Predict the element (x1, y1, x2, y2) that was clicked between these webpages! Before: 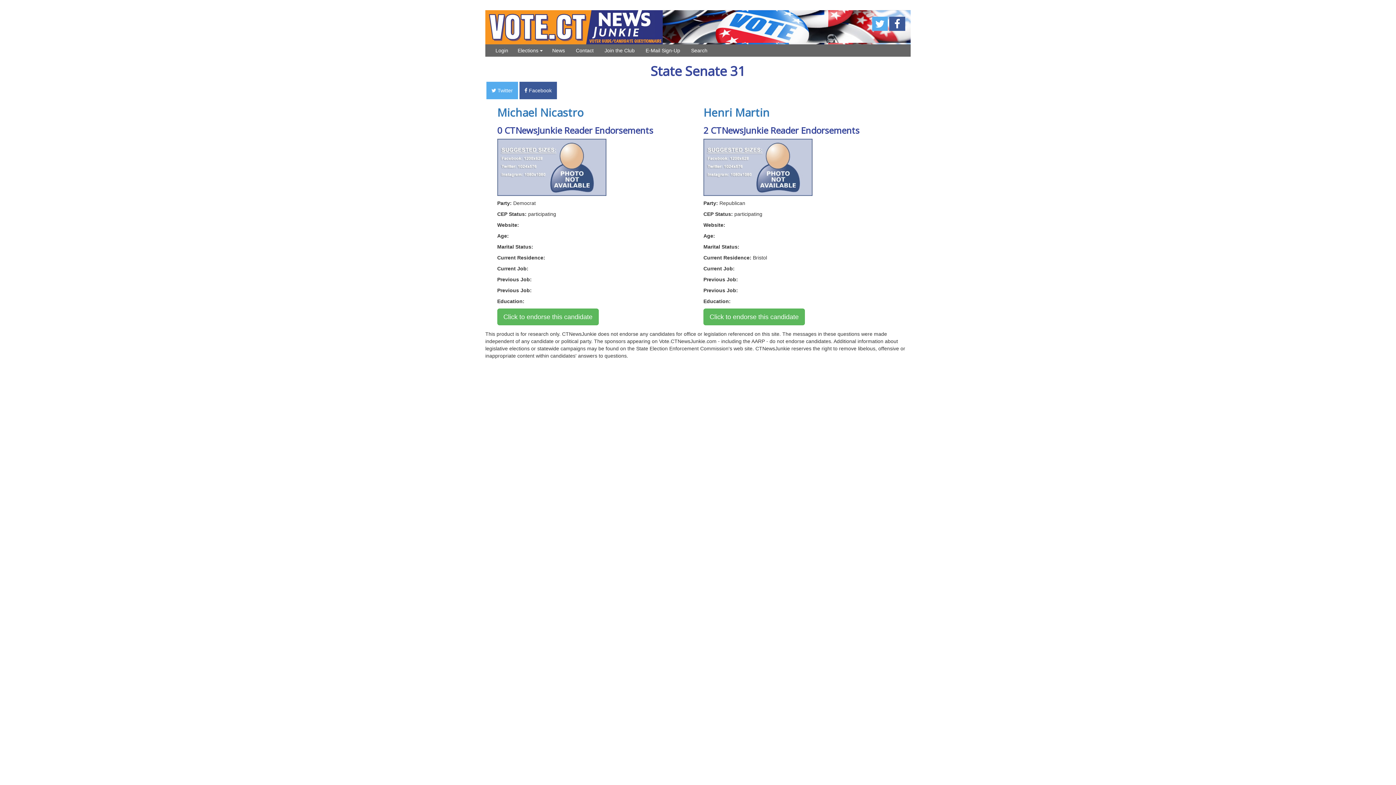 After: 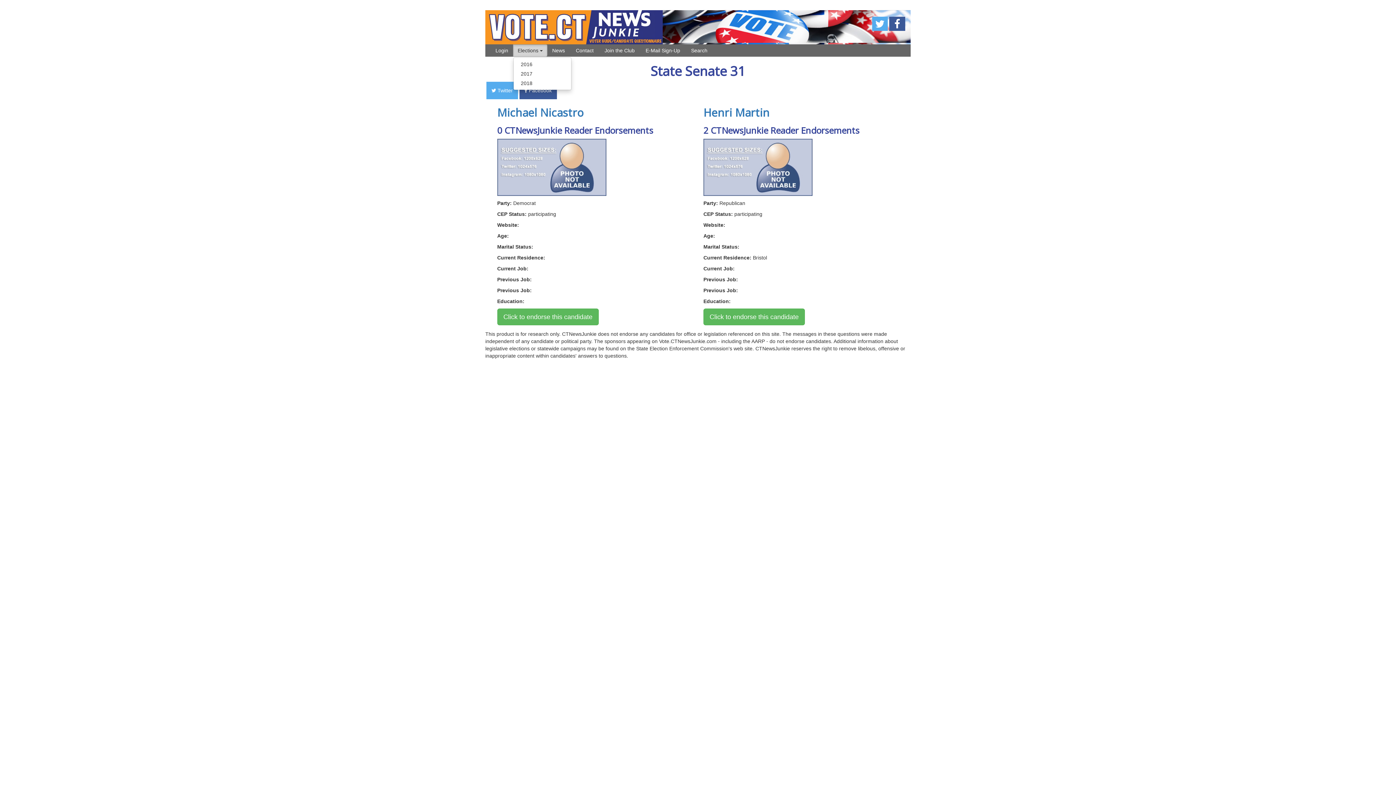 Action: bbox: (513, 44, 547, 56) label: Elections 